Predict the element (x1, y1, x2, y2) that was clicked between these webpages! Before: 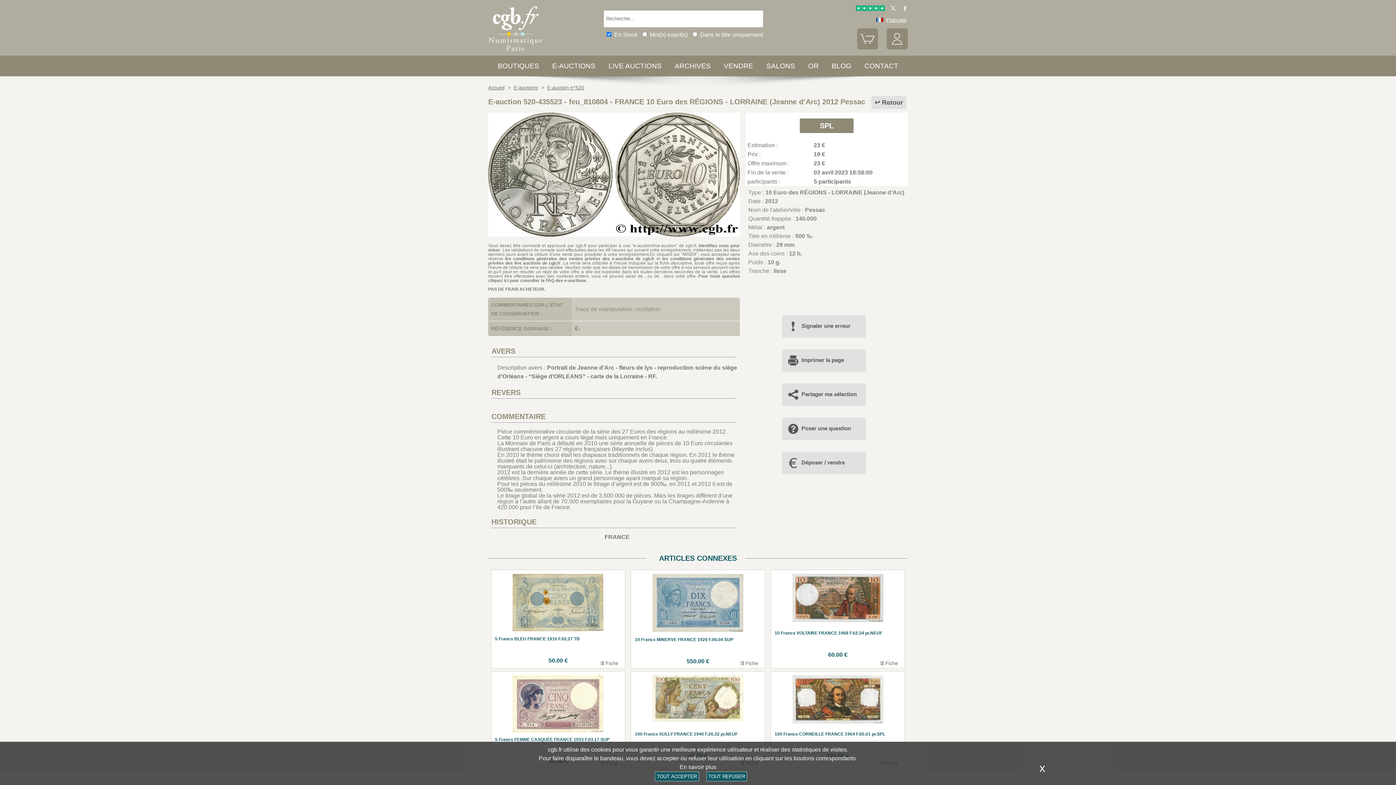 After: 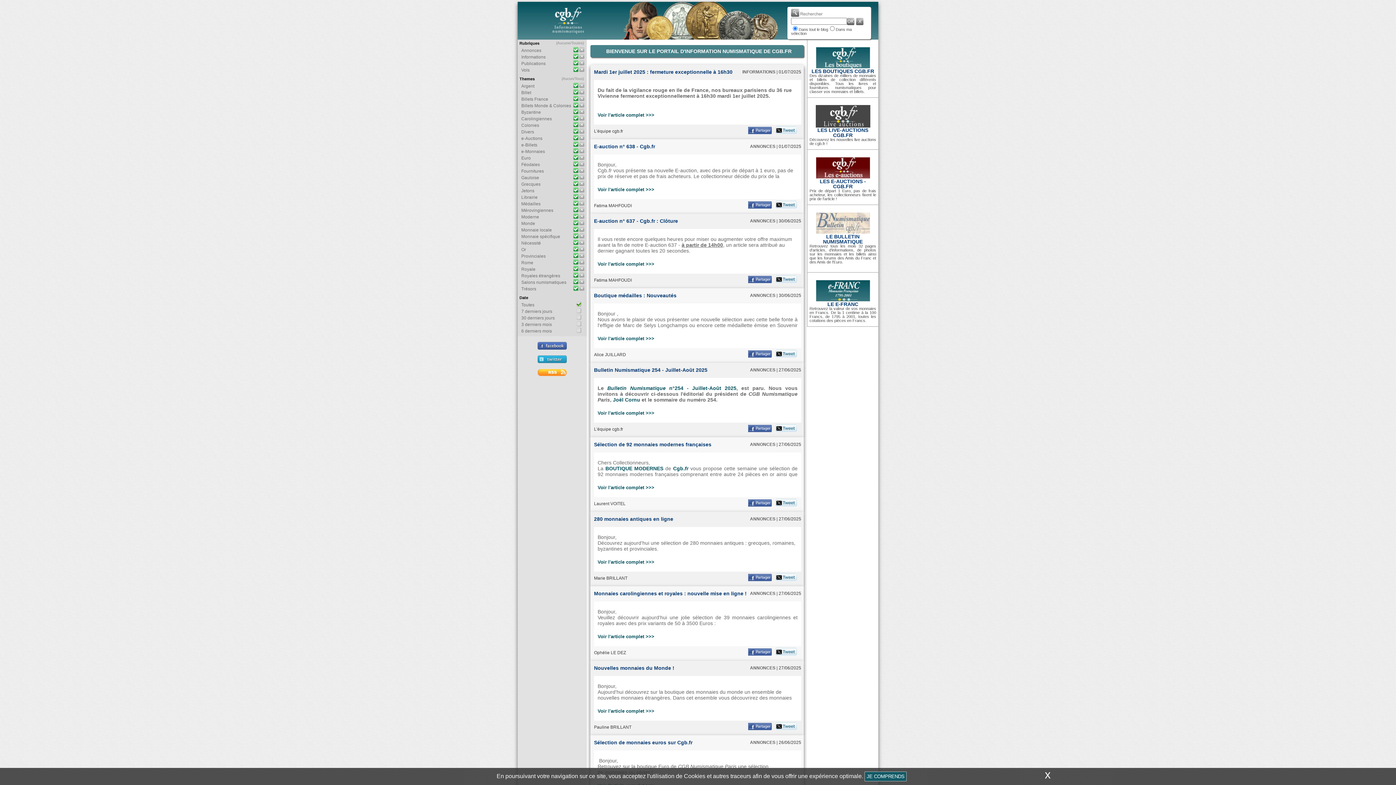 Action: bbox: (832, 62, 851, 69) label: BLOG